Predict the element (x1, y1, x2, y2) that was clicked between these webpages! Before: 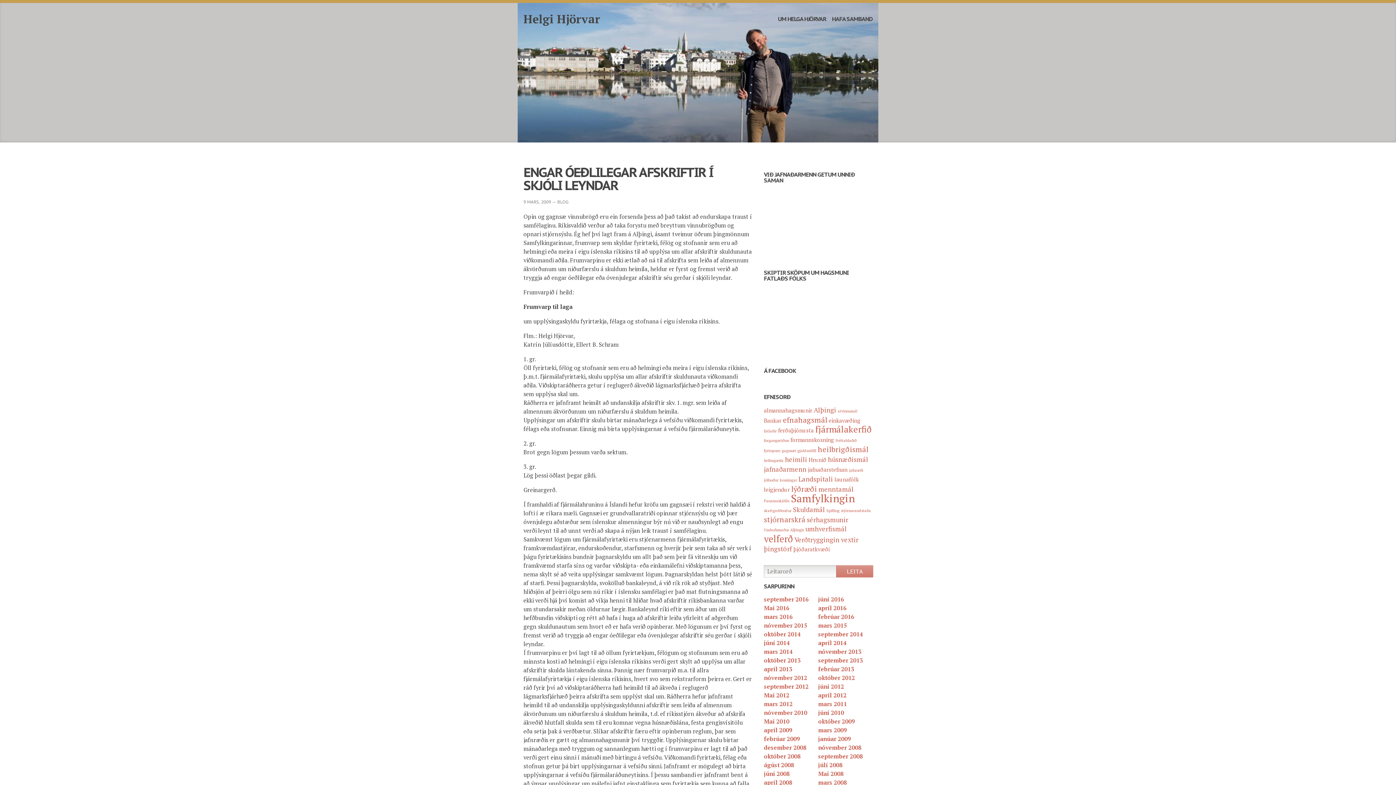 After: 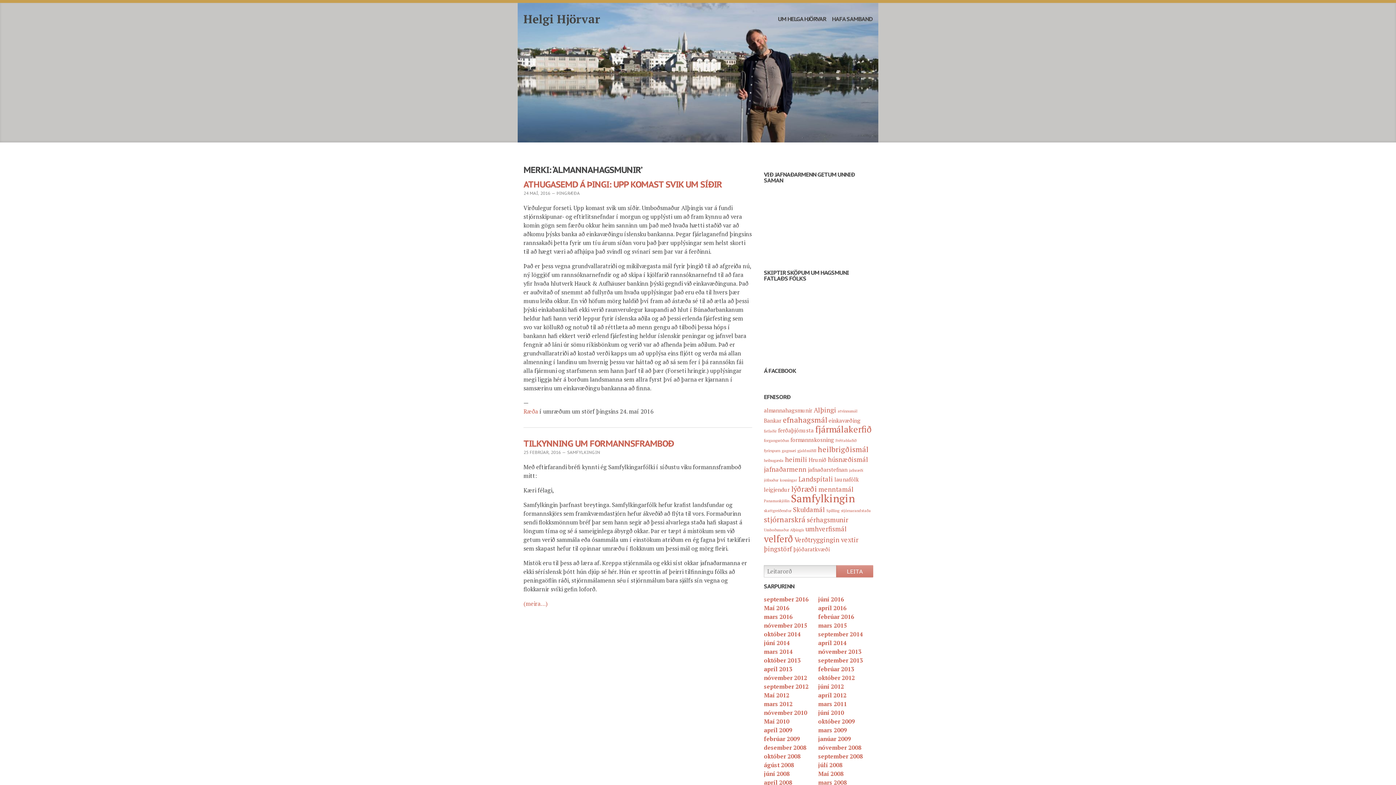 Action: label: almannahagsmunir bbox: (764, 406, 812, 414)